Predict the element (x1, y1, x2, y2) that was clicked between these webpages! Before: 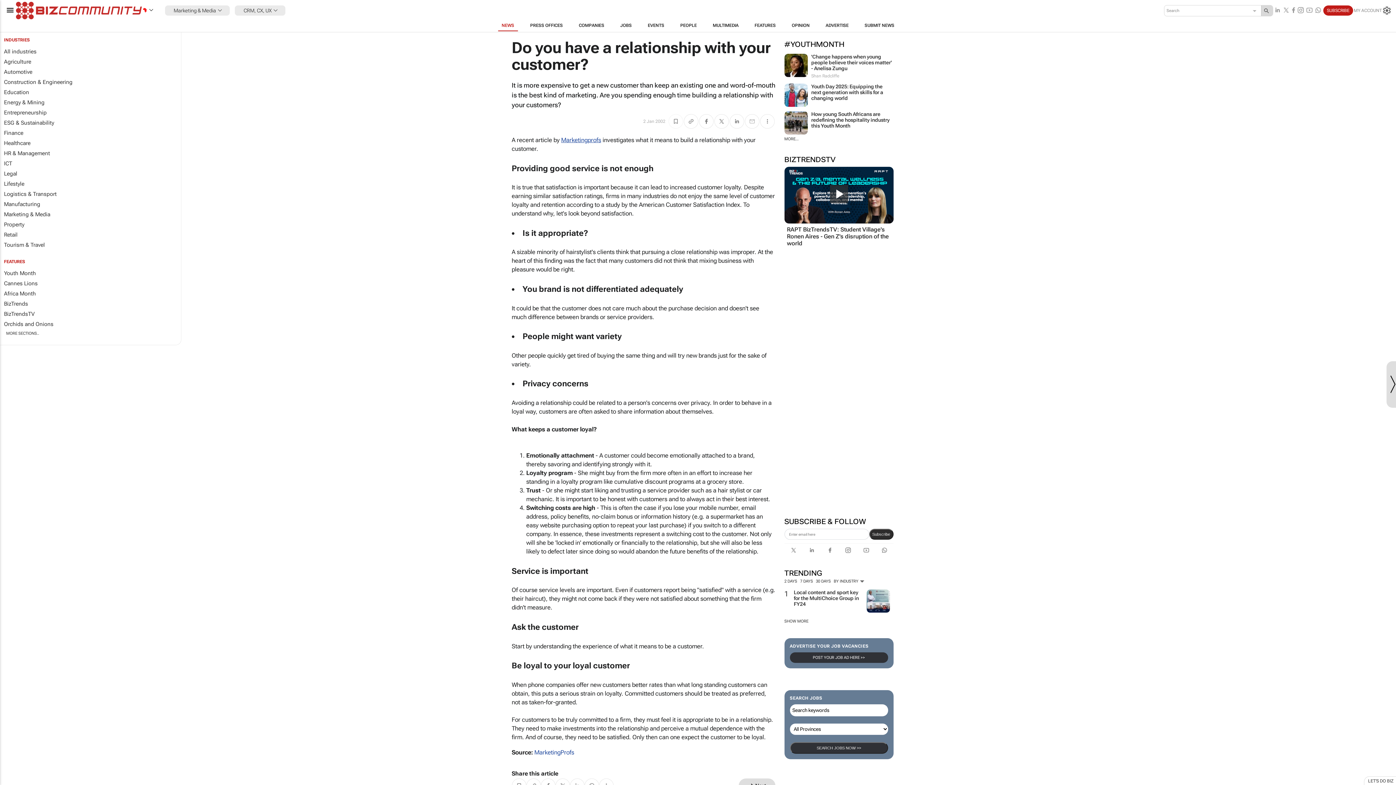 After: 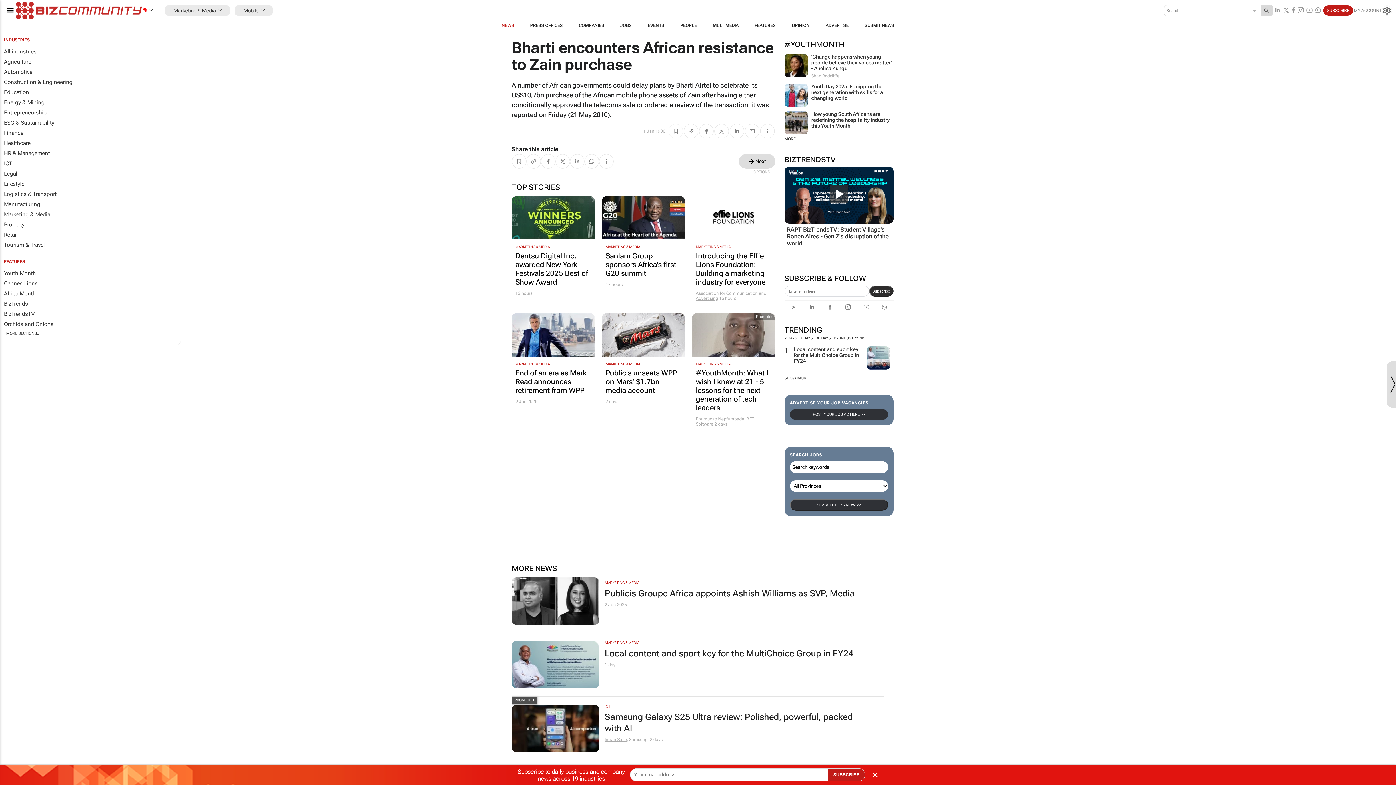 Action: bbox: (1386, 361, 1396, 407)